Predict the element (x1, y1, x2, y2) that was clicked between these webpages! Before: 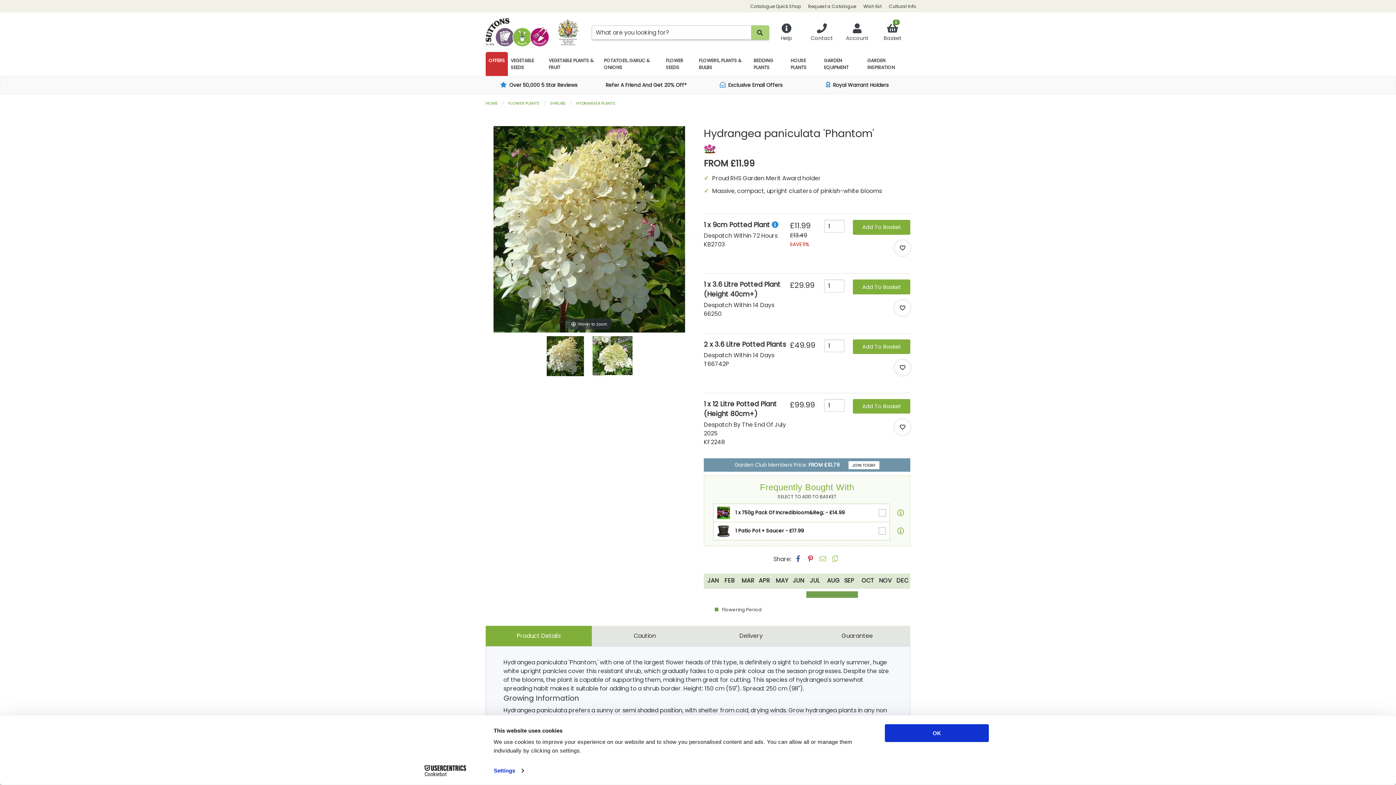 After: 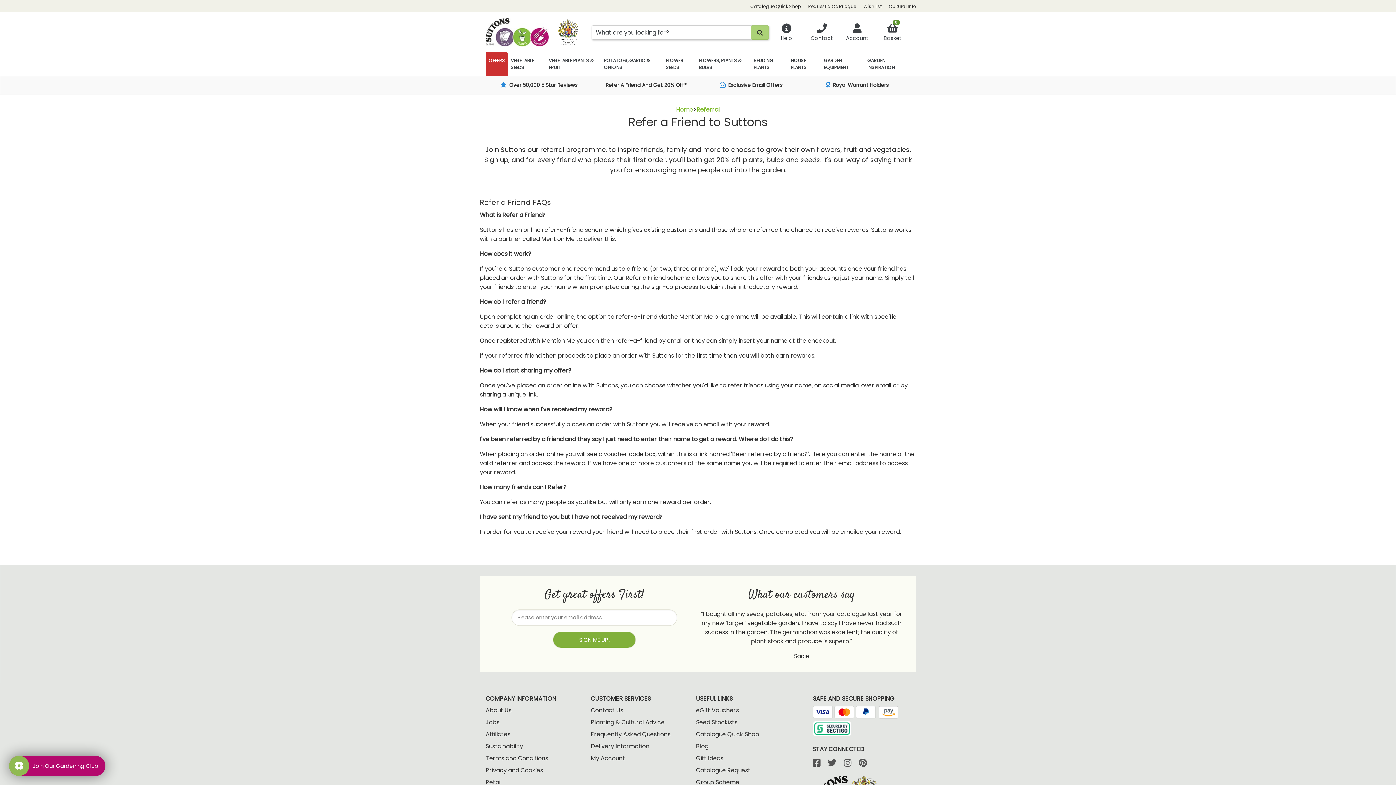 Action: bbox: (605, 81, 686, 88) label: Refer A Friend And Get 20% Off*